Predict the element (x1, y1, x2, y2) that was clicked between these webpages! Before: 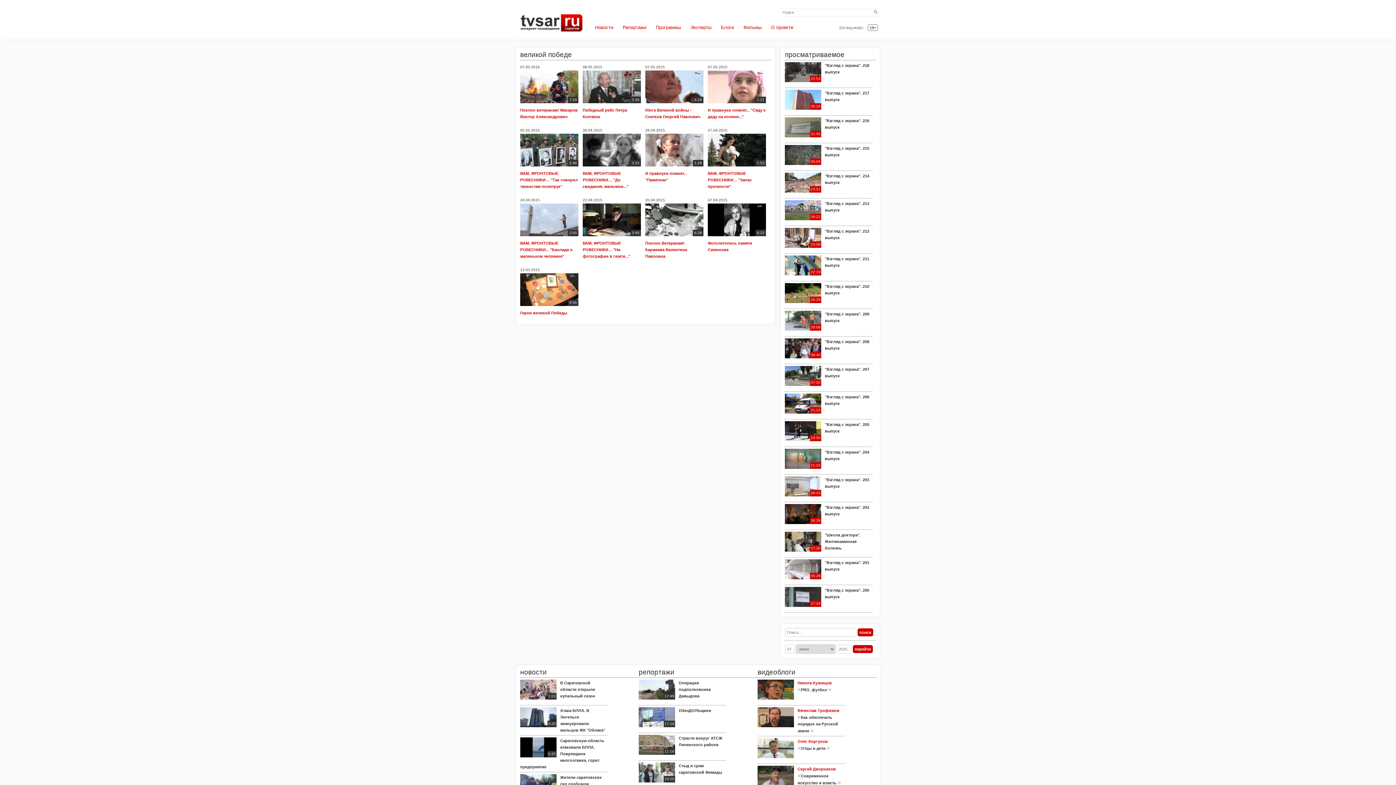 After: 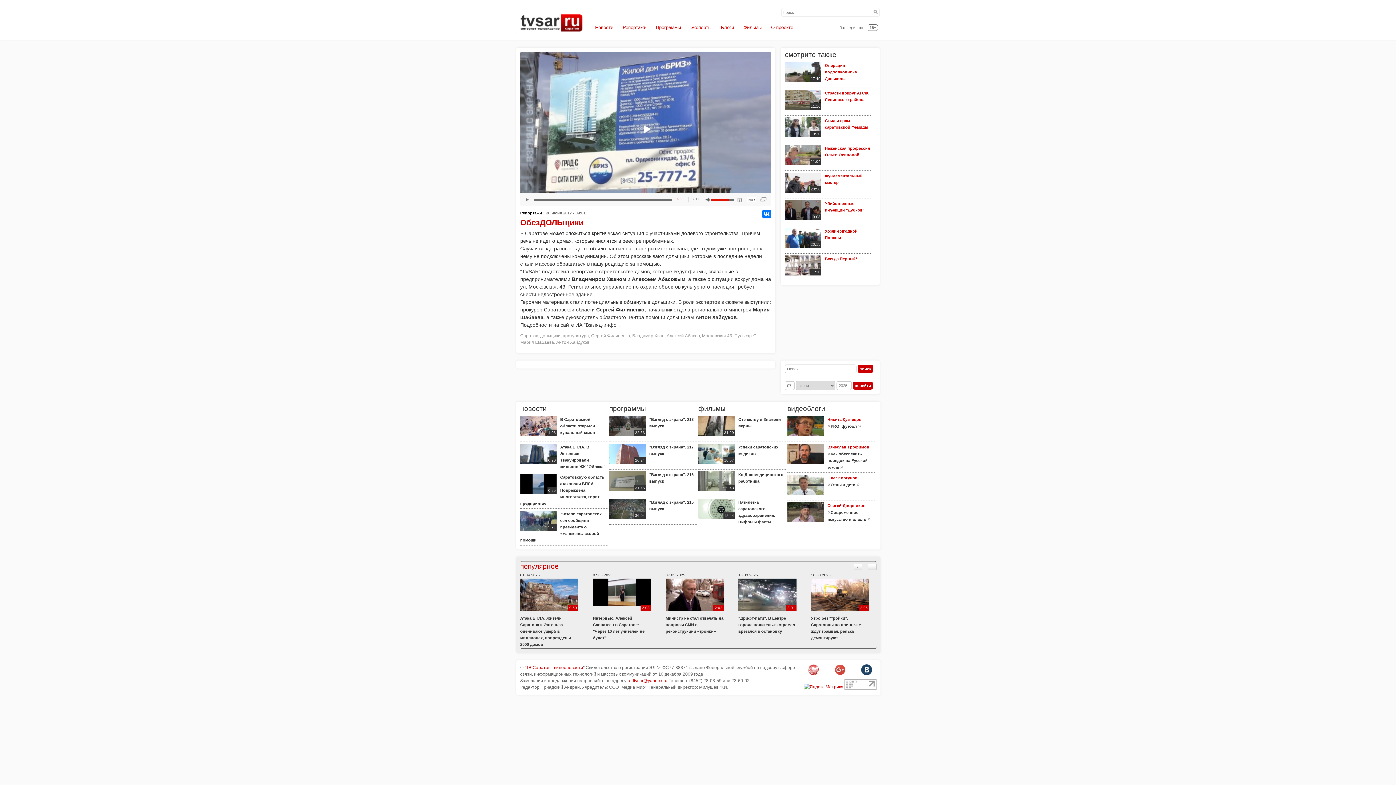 Action: label: ОбезДОЛЬщики bbox: (678, 708, 711, 713)